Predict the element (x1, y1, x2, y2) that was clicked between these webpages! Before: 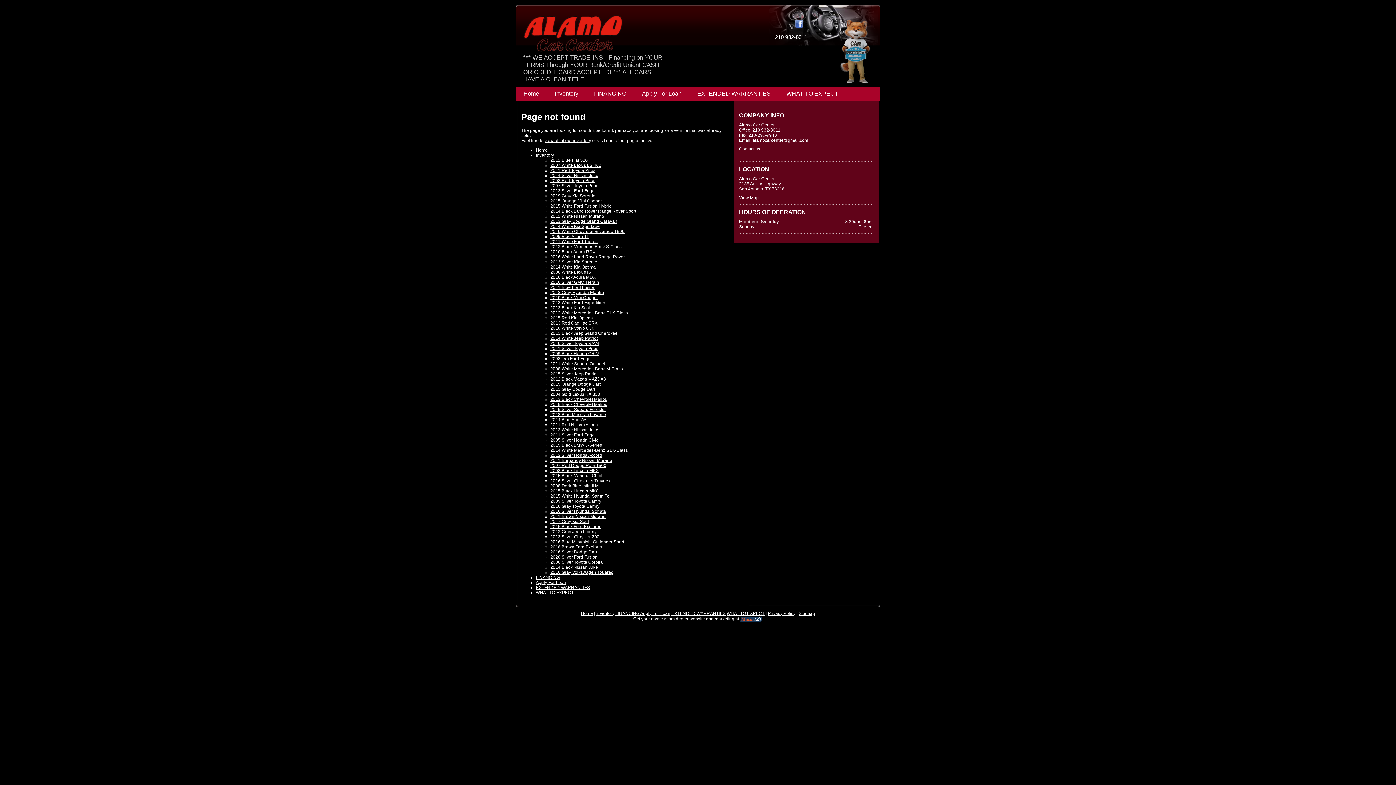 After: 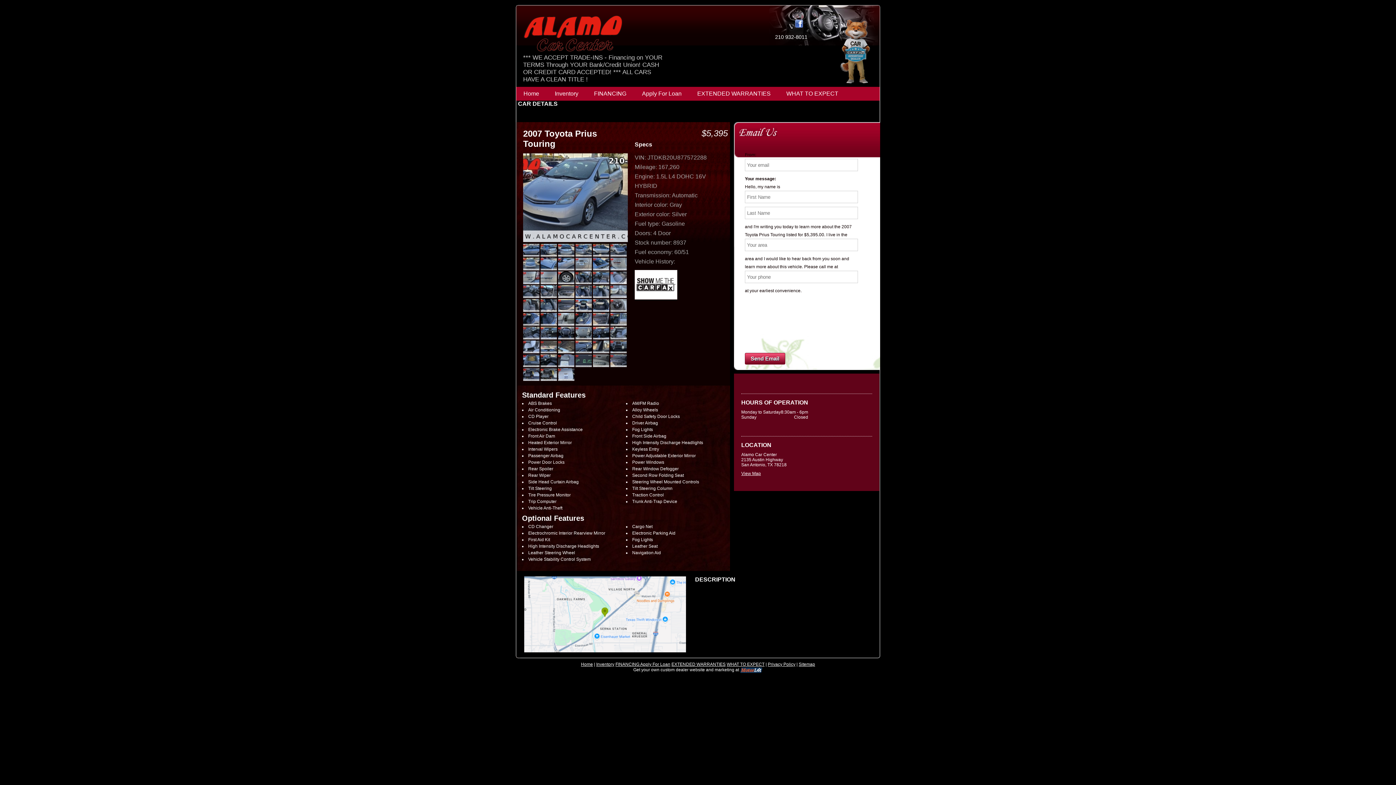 Action: bbox: (550, 183, 598, 188) label: 2007 Silver Toyota Prius